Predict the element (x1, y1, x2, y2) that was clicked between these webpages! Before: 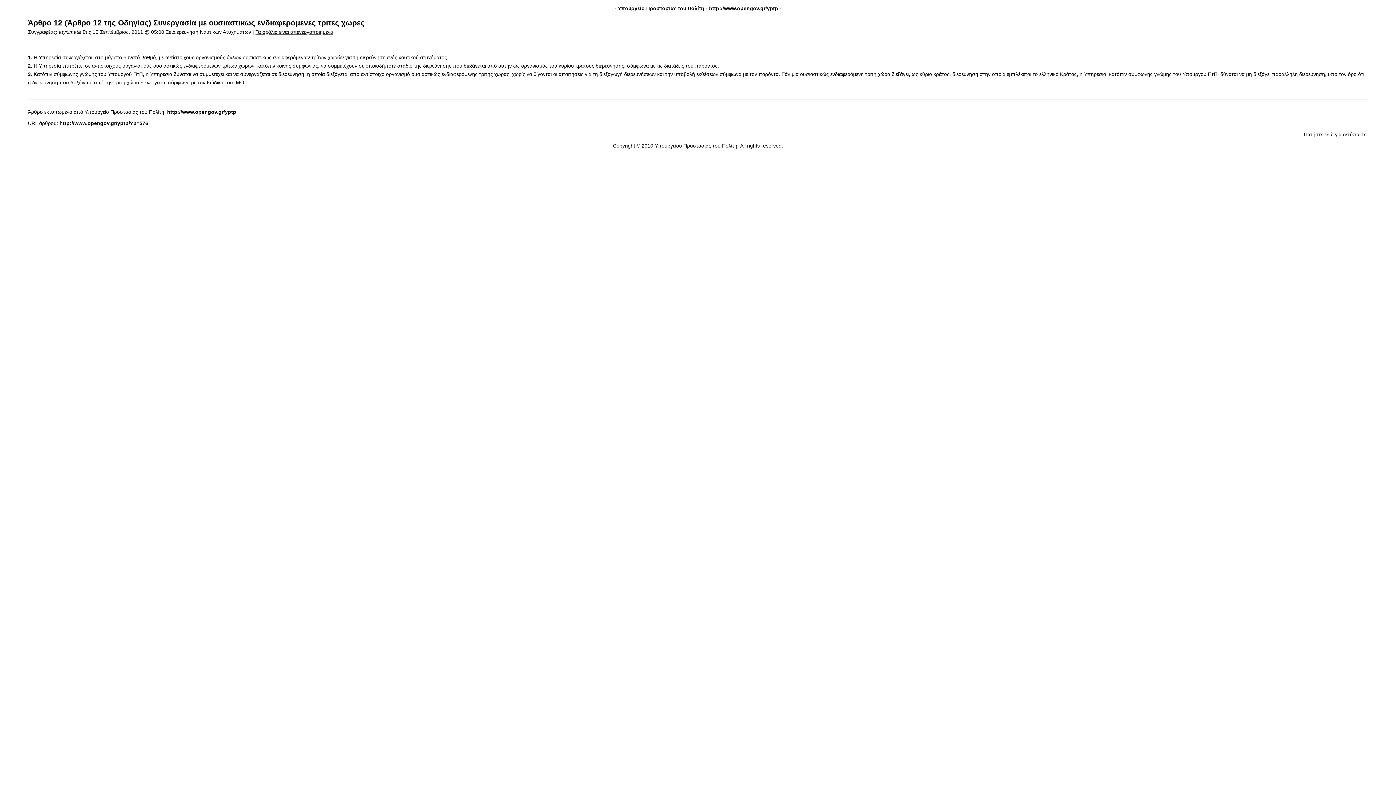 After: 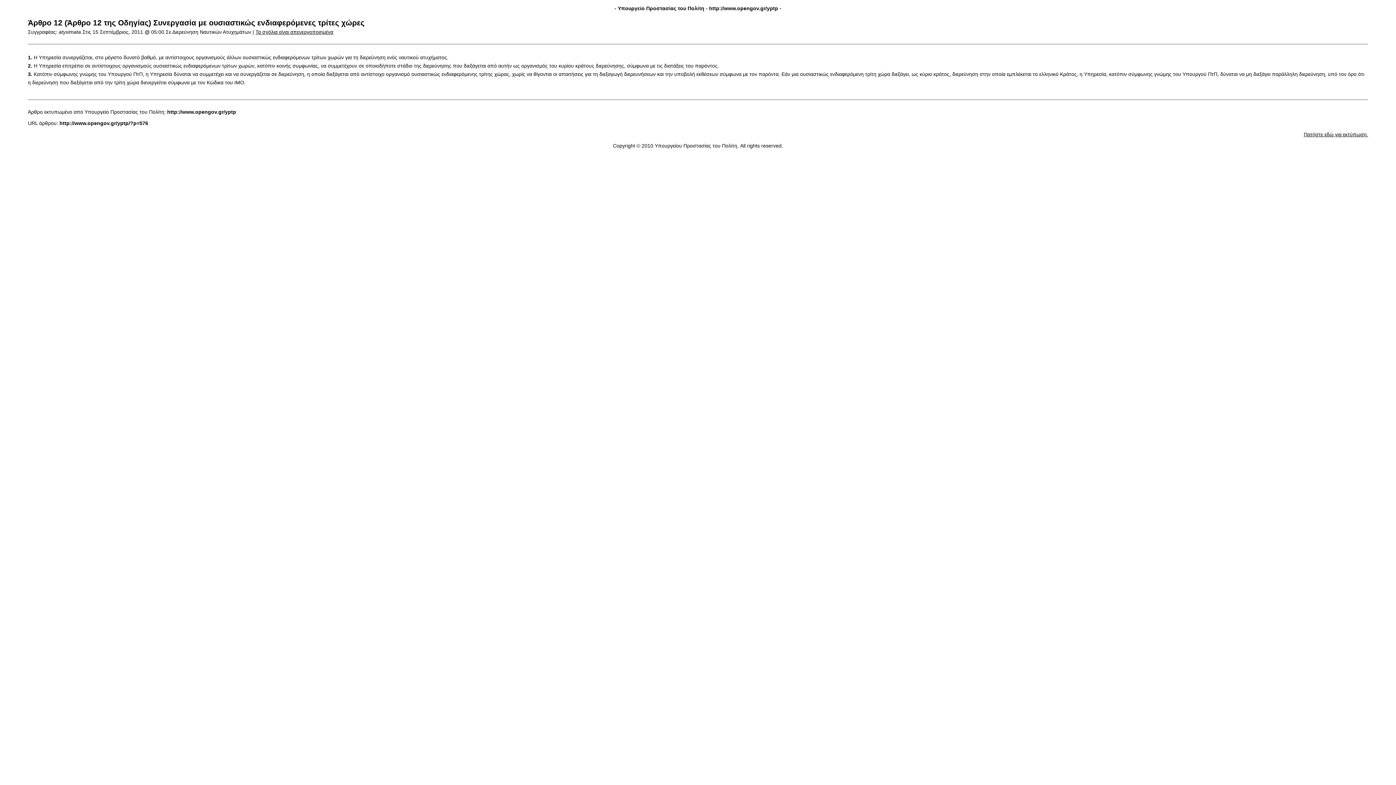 Action: bbox: (255, 29, 333, 34) label: Τα σχόλια είναι απενεργοποιημένα